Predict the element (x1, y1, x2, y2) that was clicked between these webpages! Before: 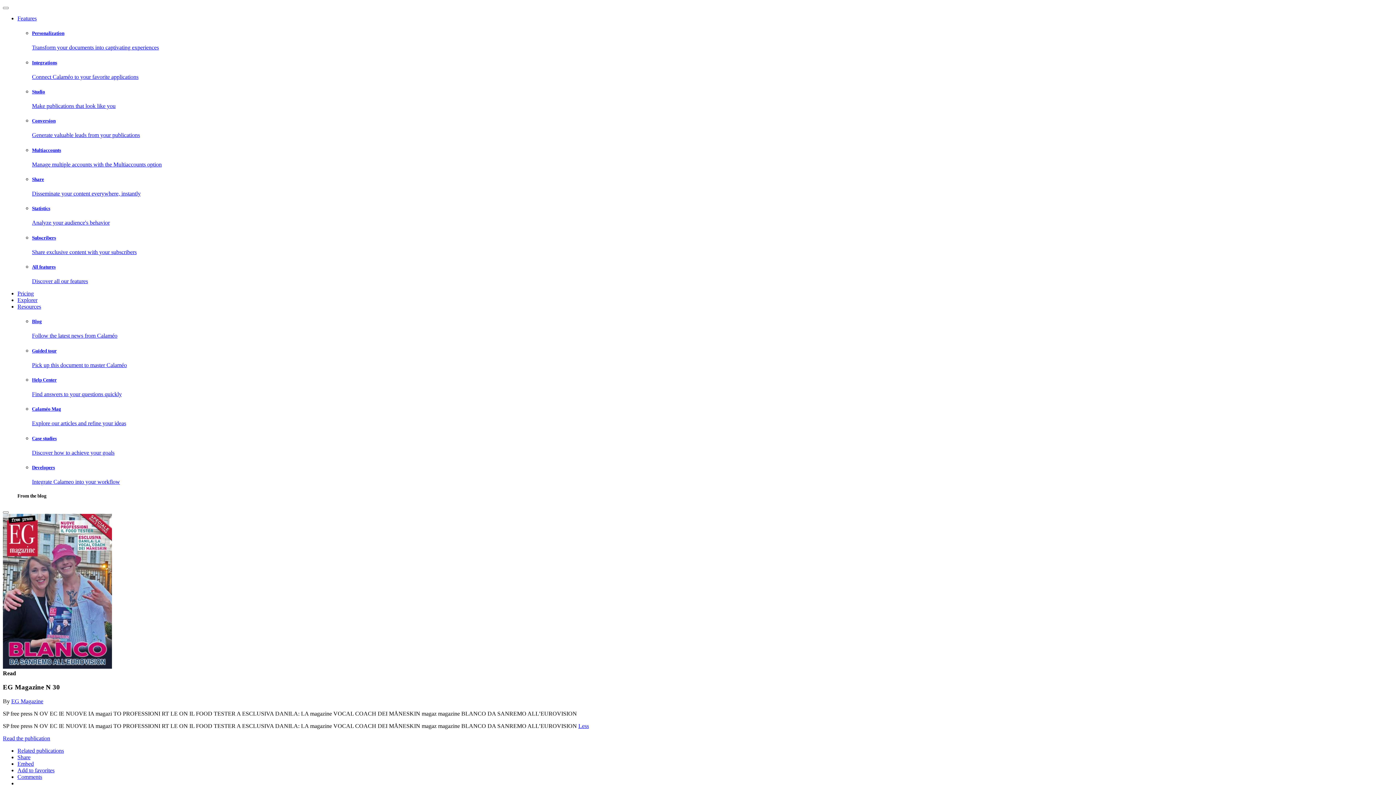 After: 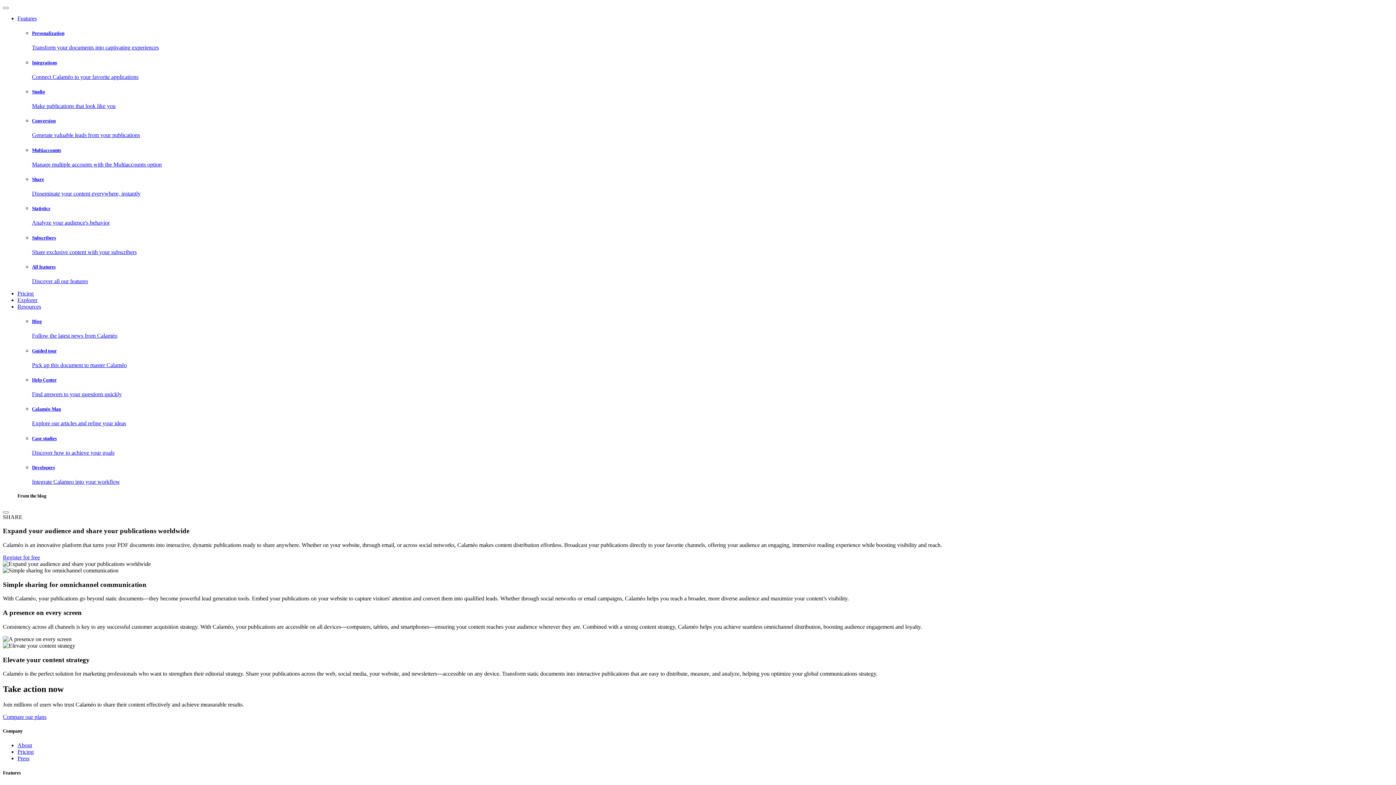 Action: label: Share

Disseminate your content everywhere, instantly bbox: (32, 176, 1393, 197)